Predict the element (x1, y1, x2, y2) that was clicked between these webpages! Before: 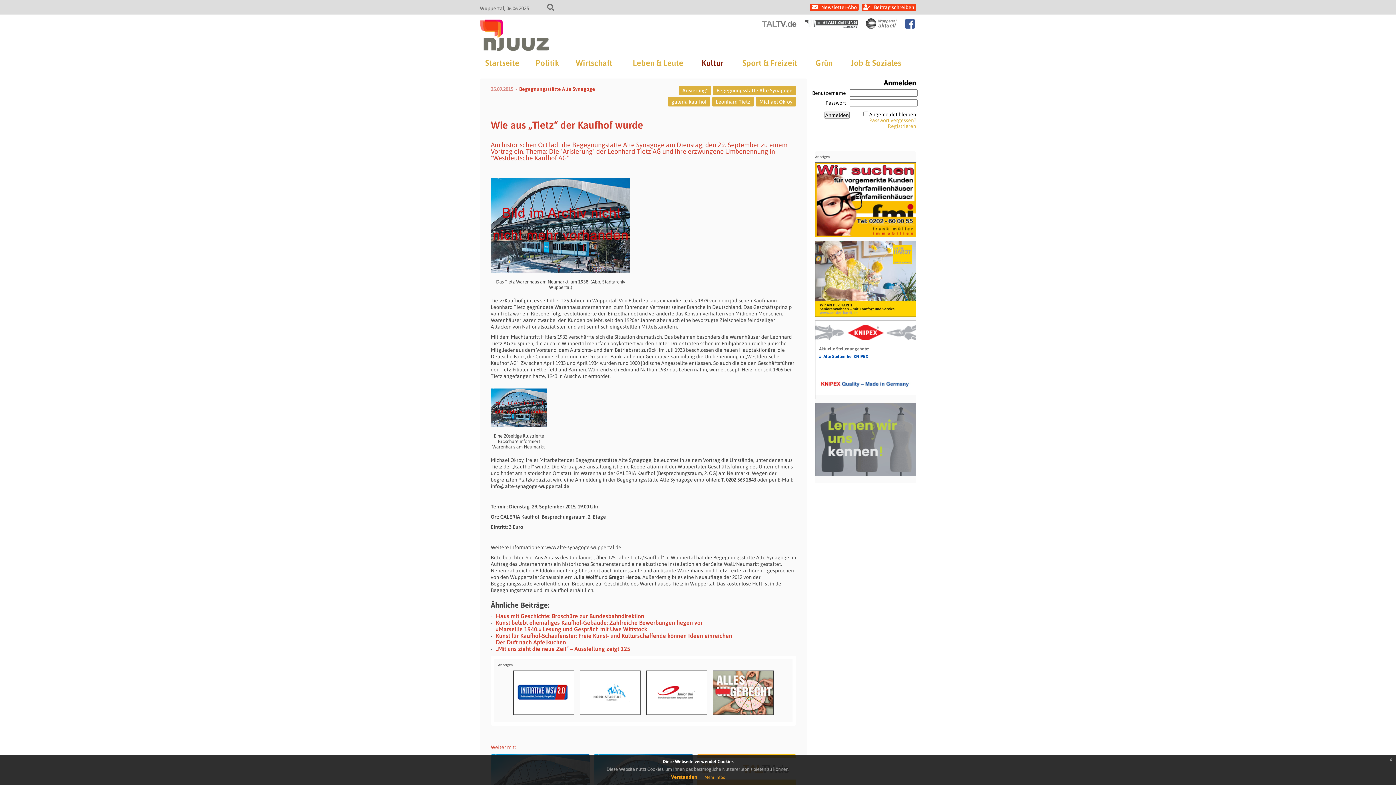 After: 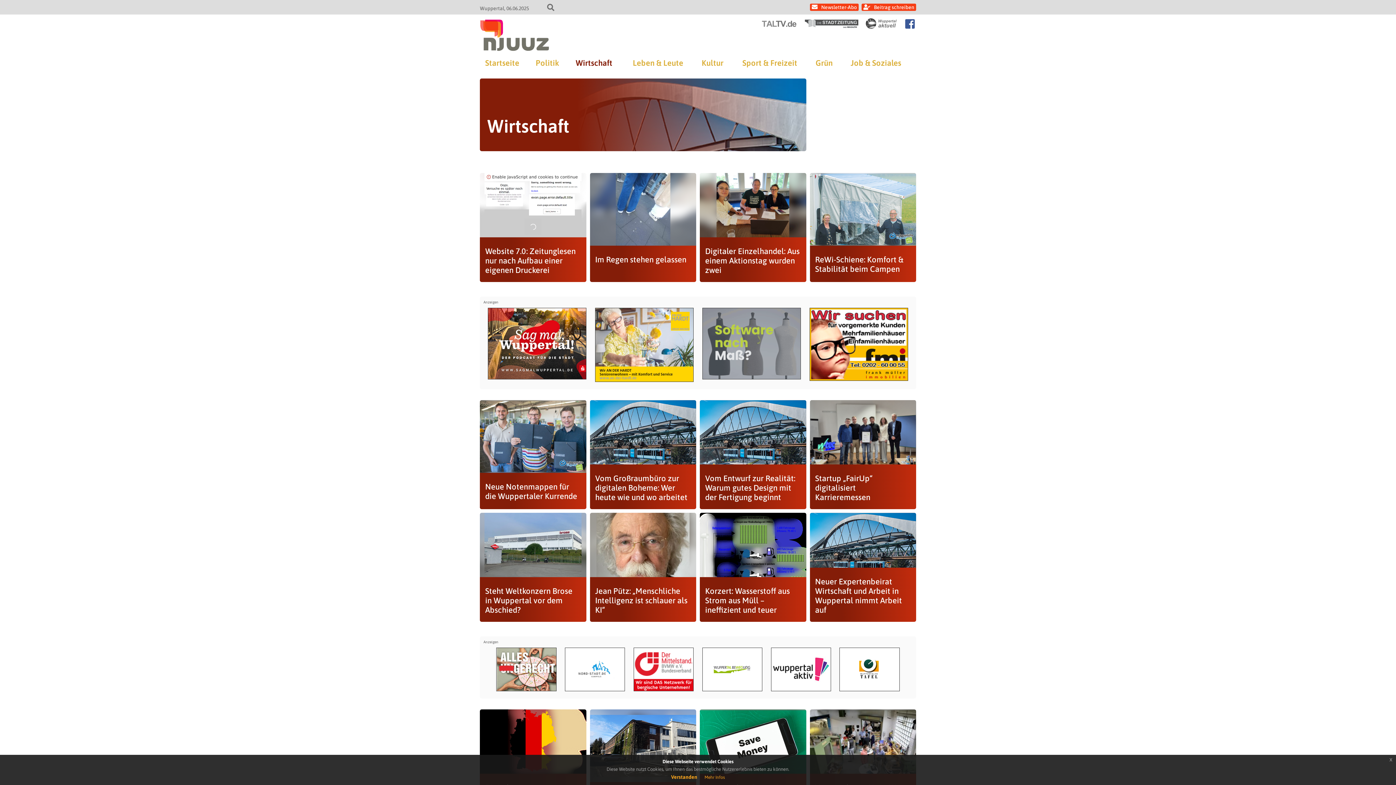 Action: label: Wirtschaft bbox: (575, 54, 612, 71)